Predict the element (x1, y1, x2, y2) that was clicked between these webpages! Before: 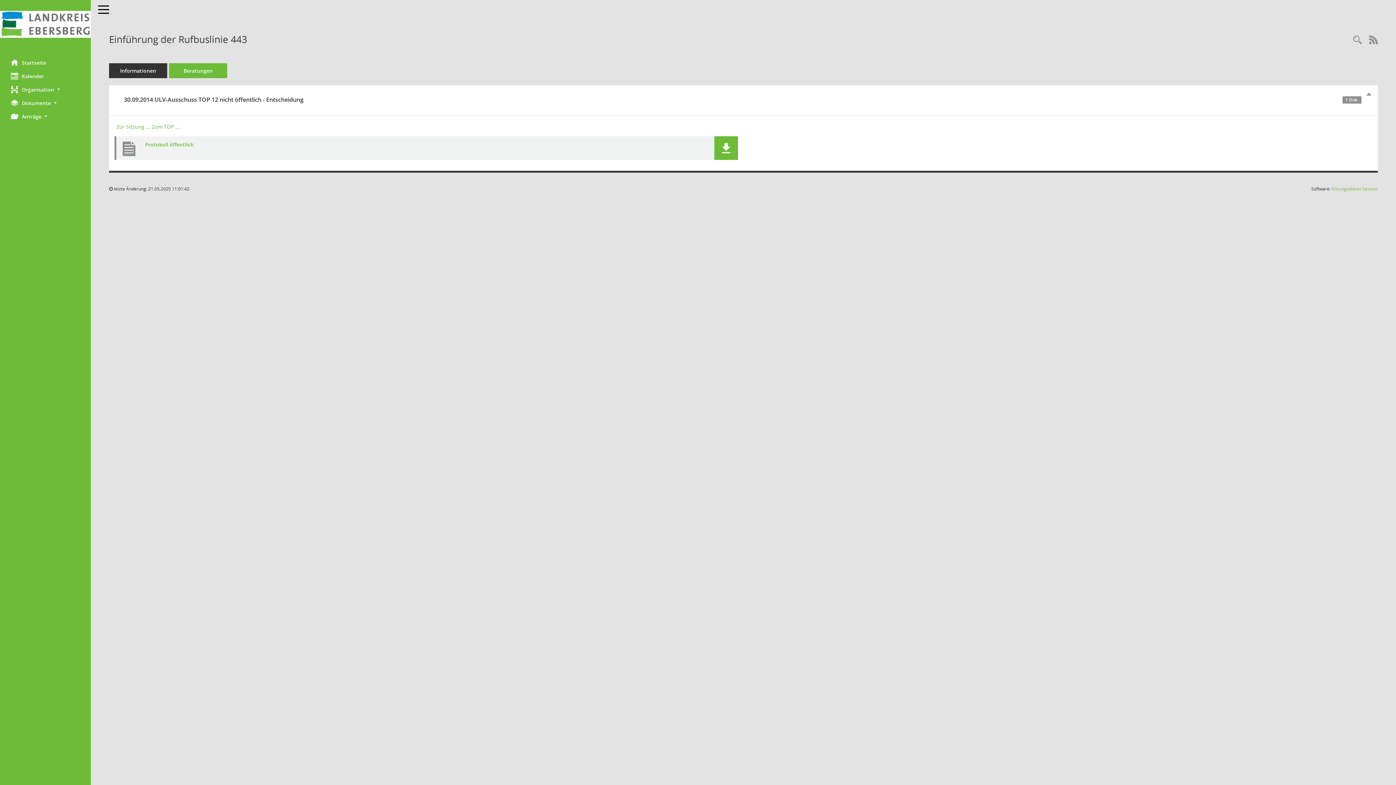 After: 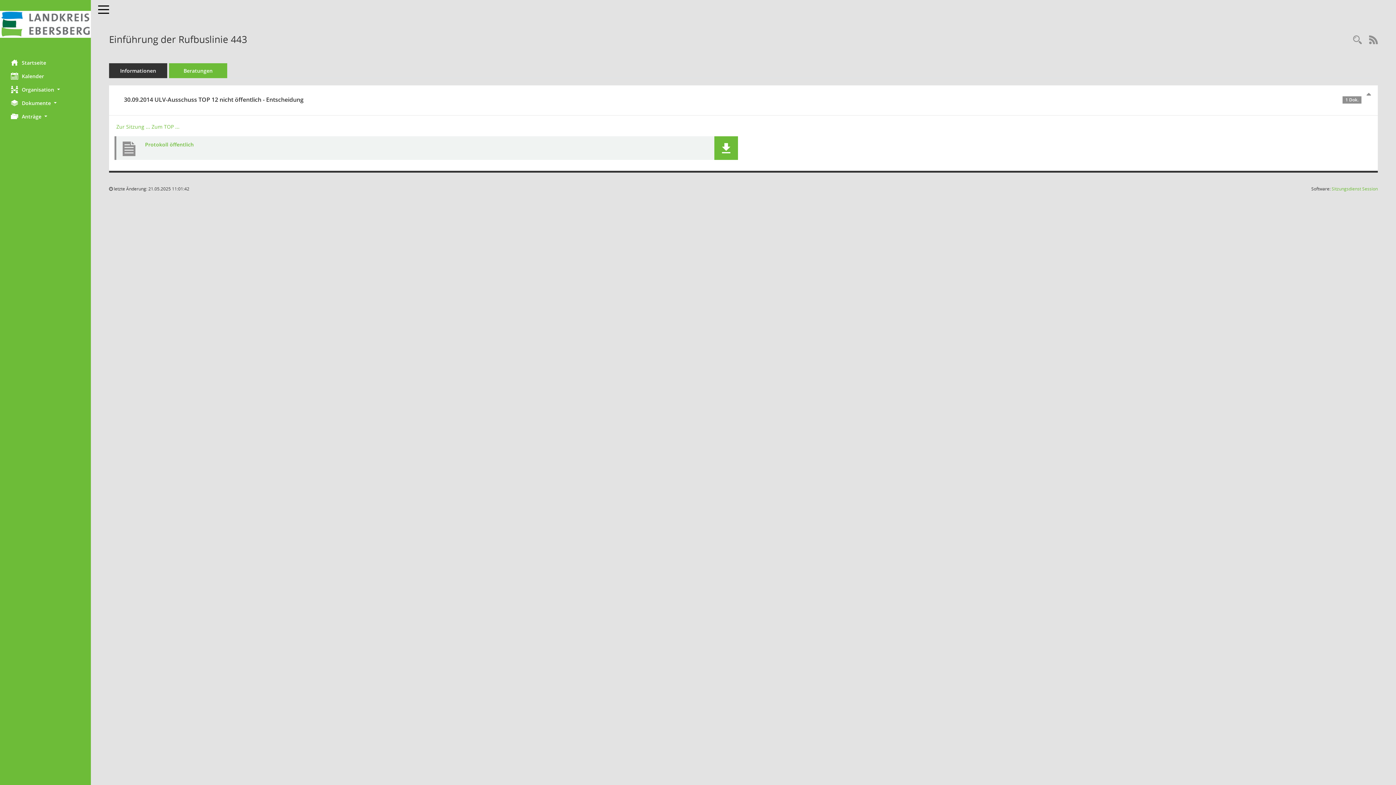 Action: label: Beratungen bbox: (169, 63, 227, 78)